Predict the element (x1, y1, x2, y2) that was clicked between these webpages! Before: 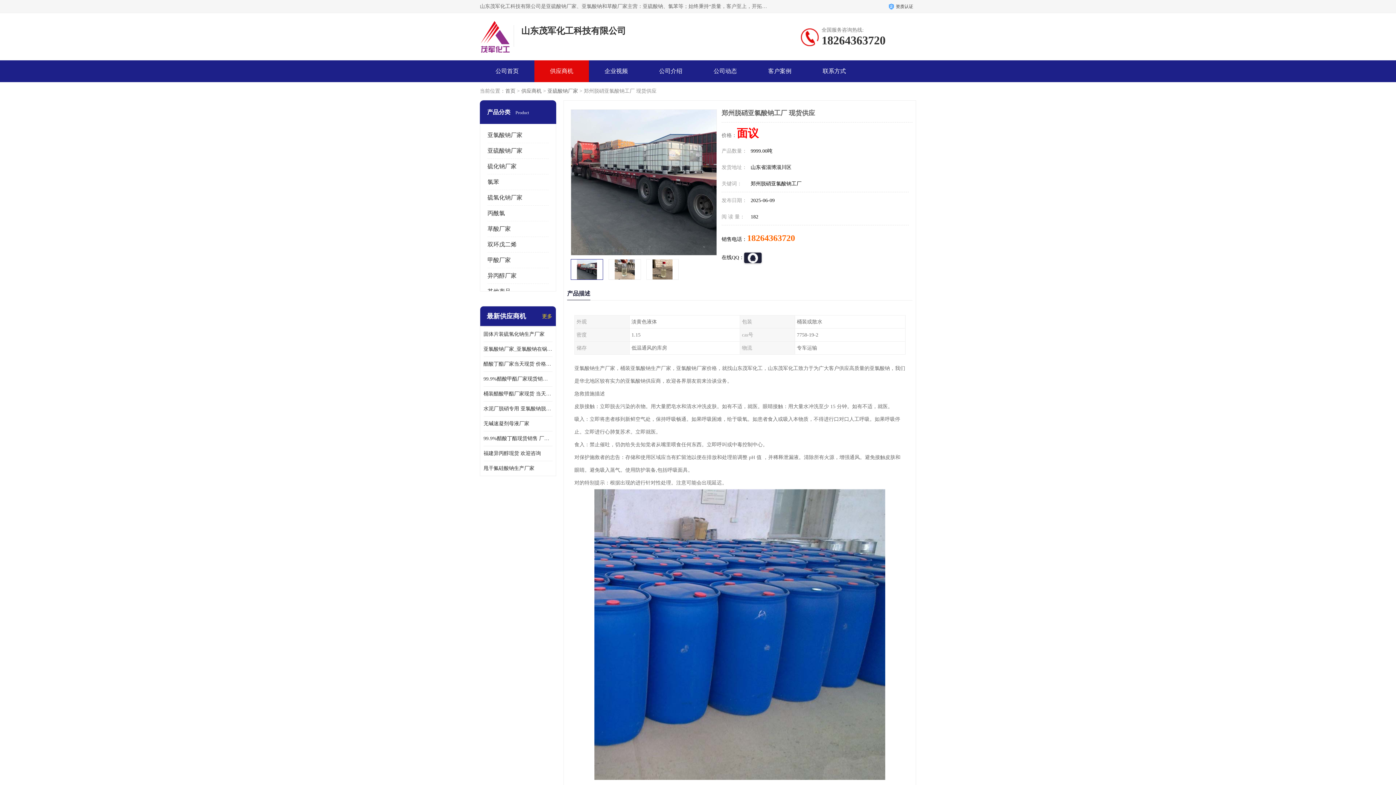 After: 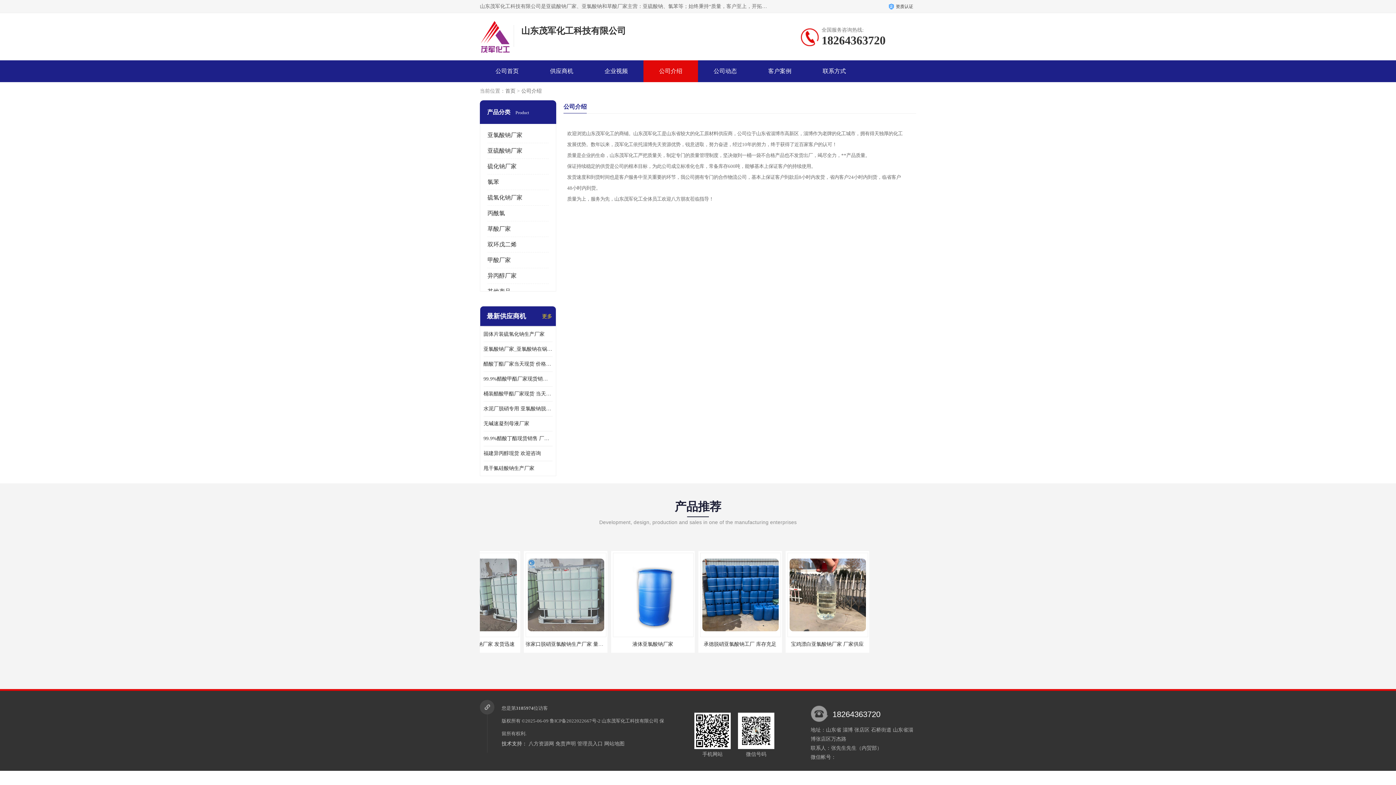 Action: label: 公司介绍 bbox: (659, 68, 682, 74)